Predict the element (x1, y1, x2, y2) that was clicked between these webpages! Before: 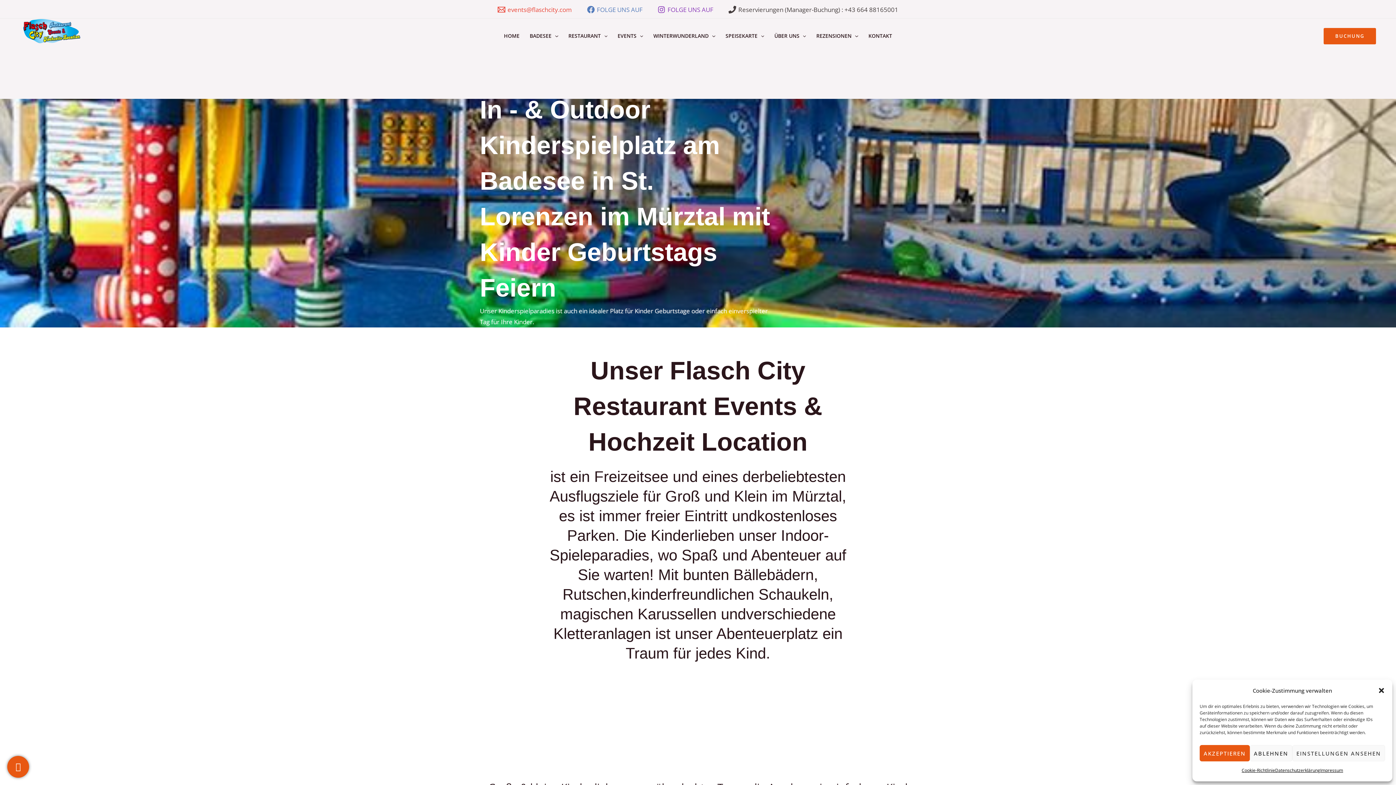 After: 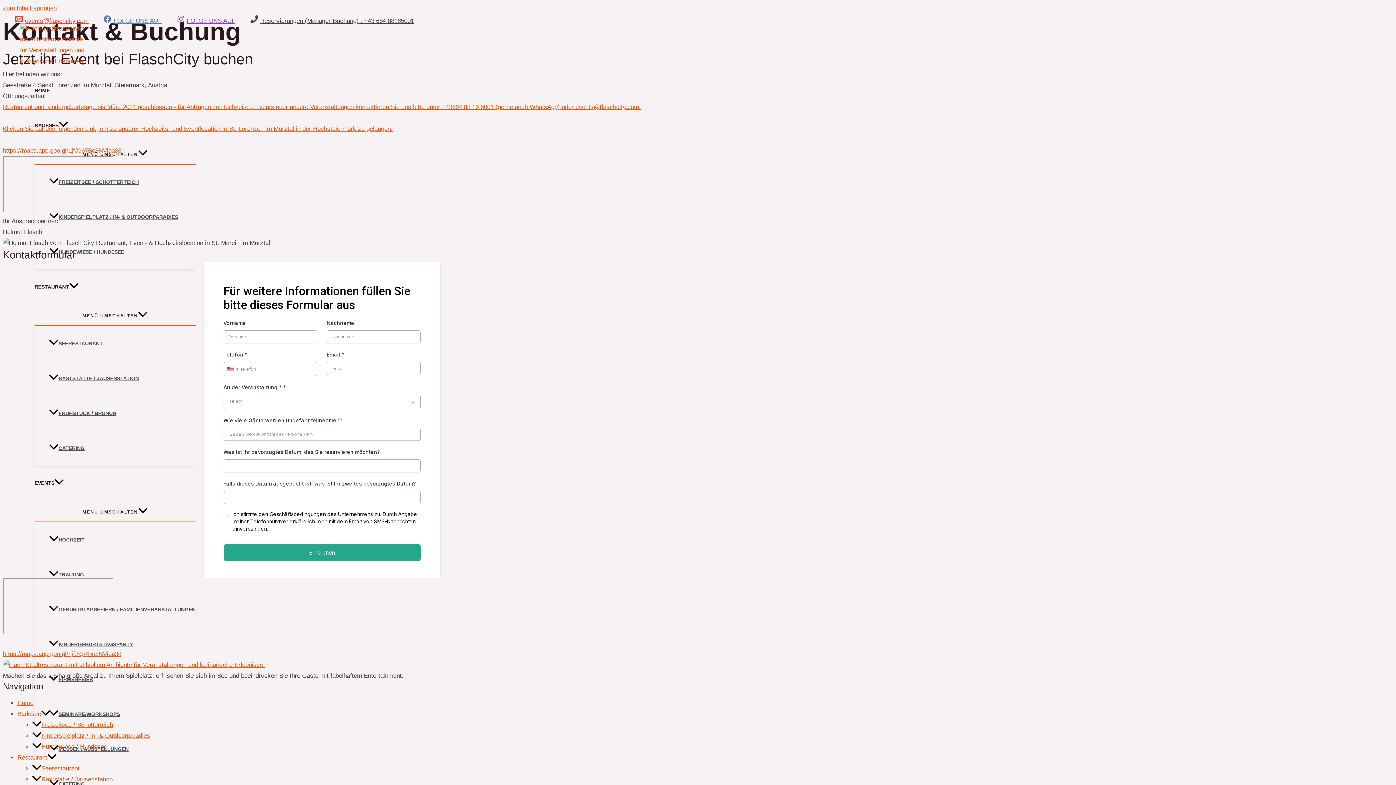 Action: bbox: (1324, 27, 1376, 44) label: BUCHUNG